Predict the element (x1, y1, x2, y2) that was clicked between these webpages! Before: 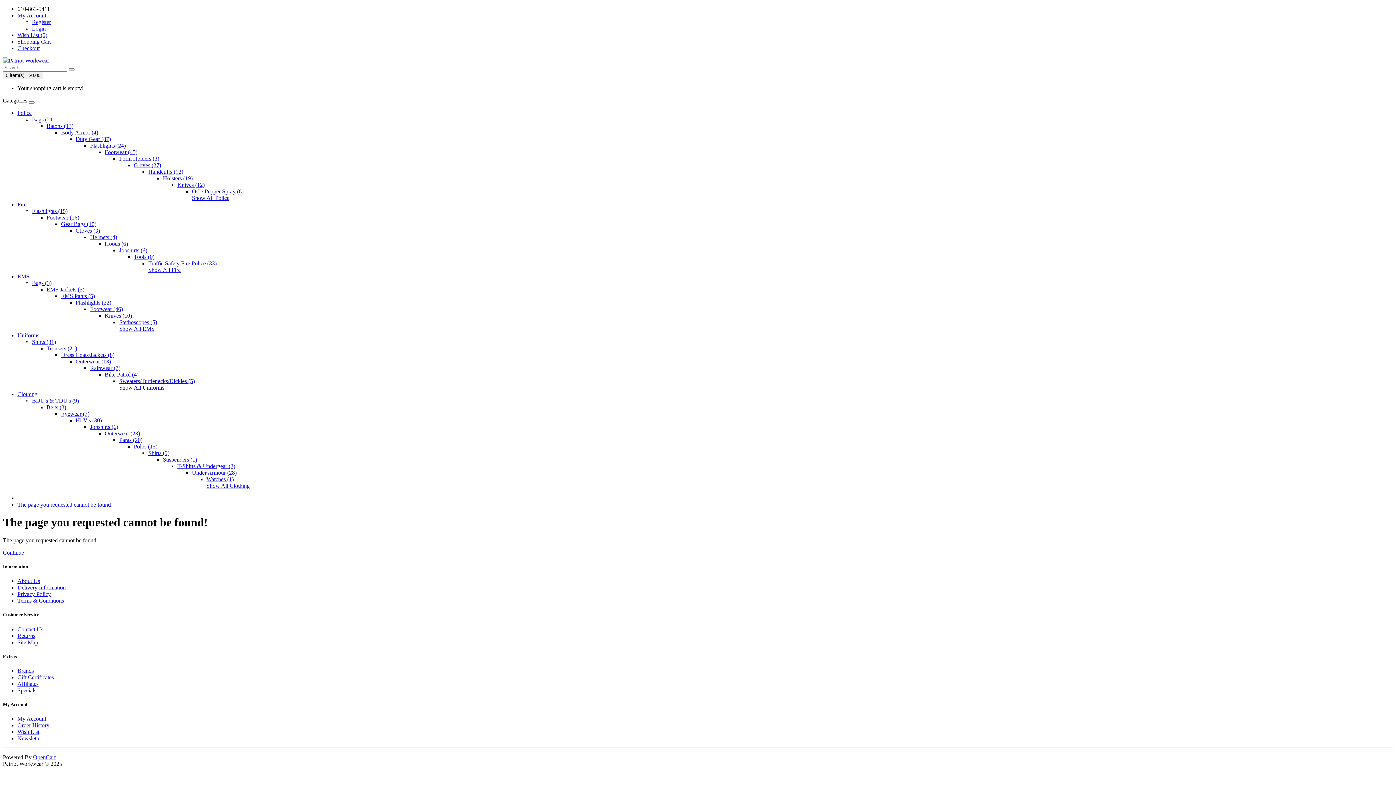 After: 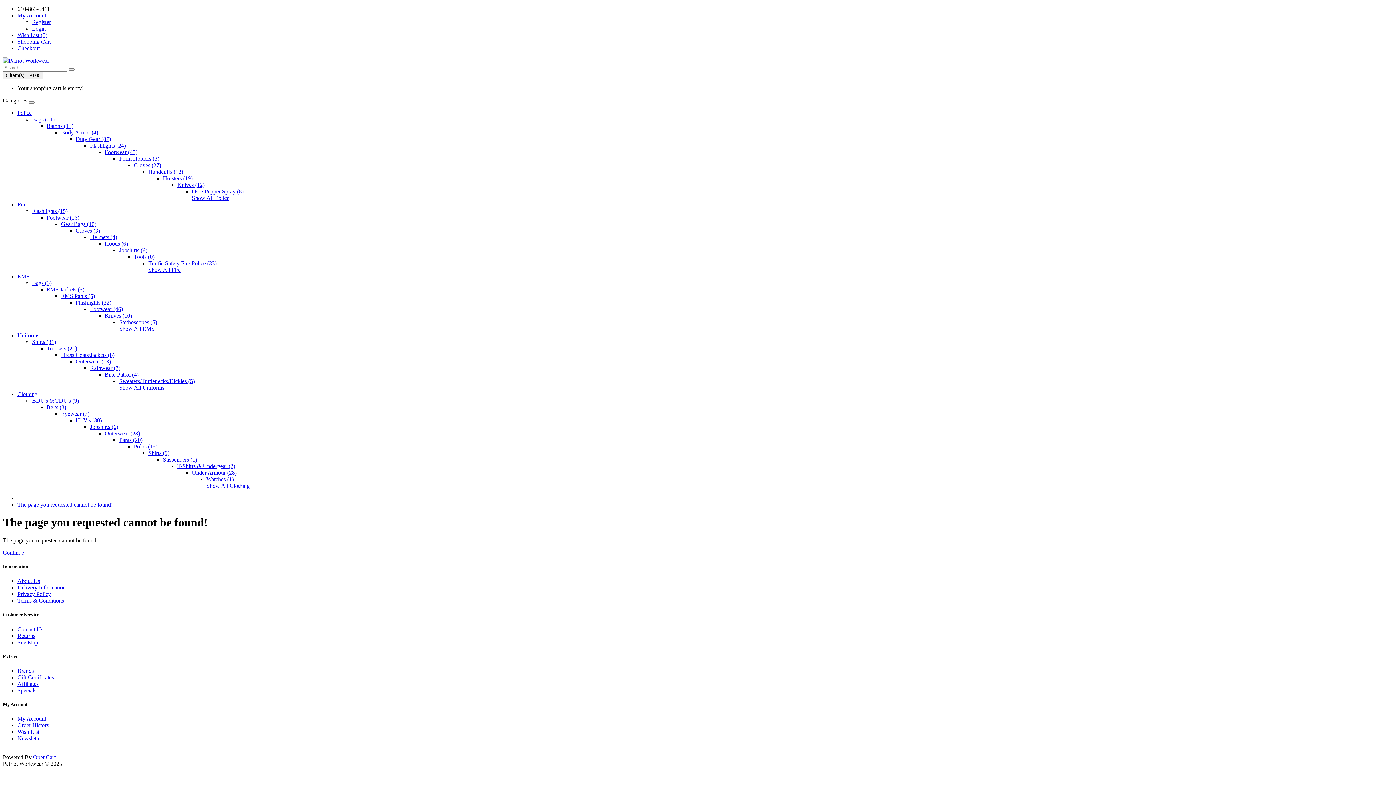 Action: bbox: (75, 417, 101, 423) label: Hi-Vis (30)